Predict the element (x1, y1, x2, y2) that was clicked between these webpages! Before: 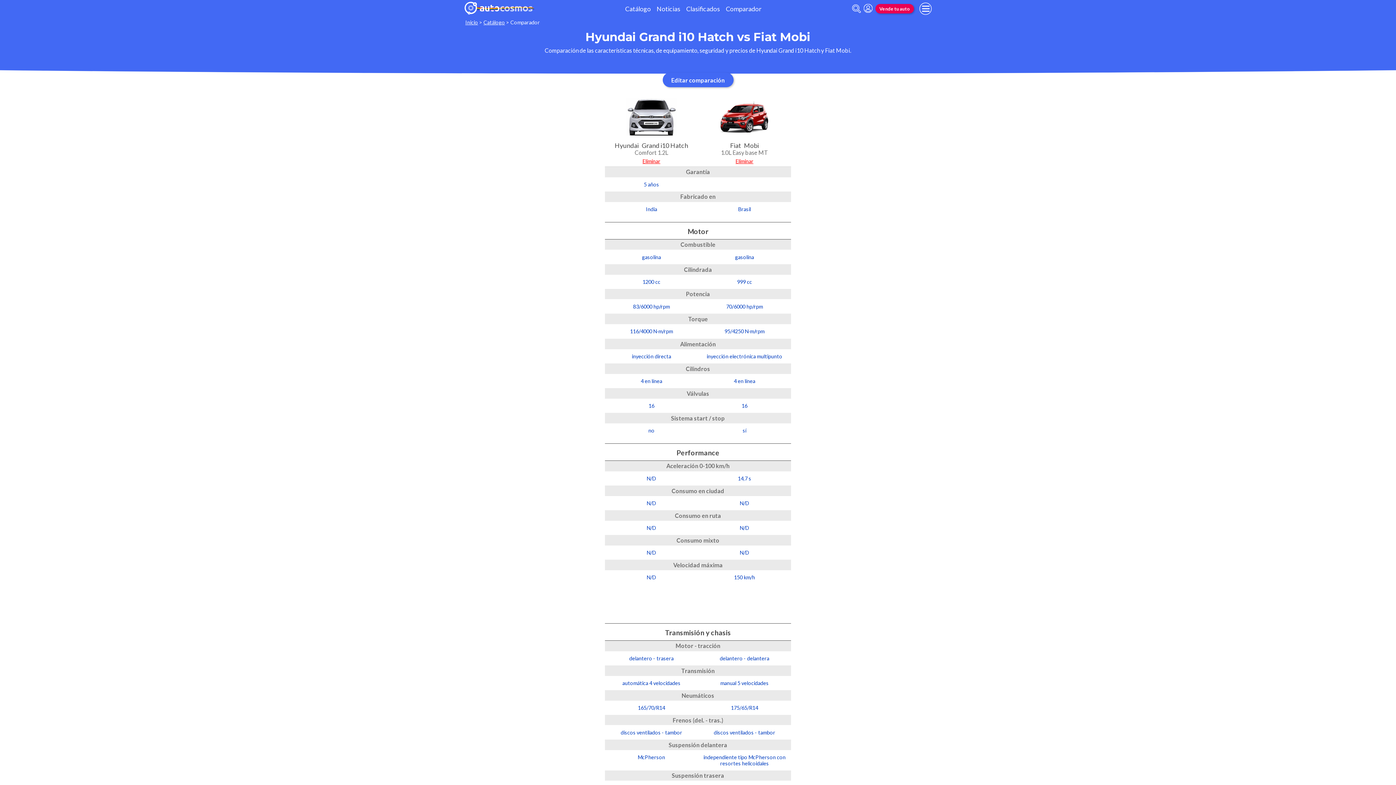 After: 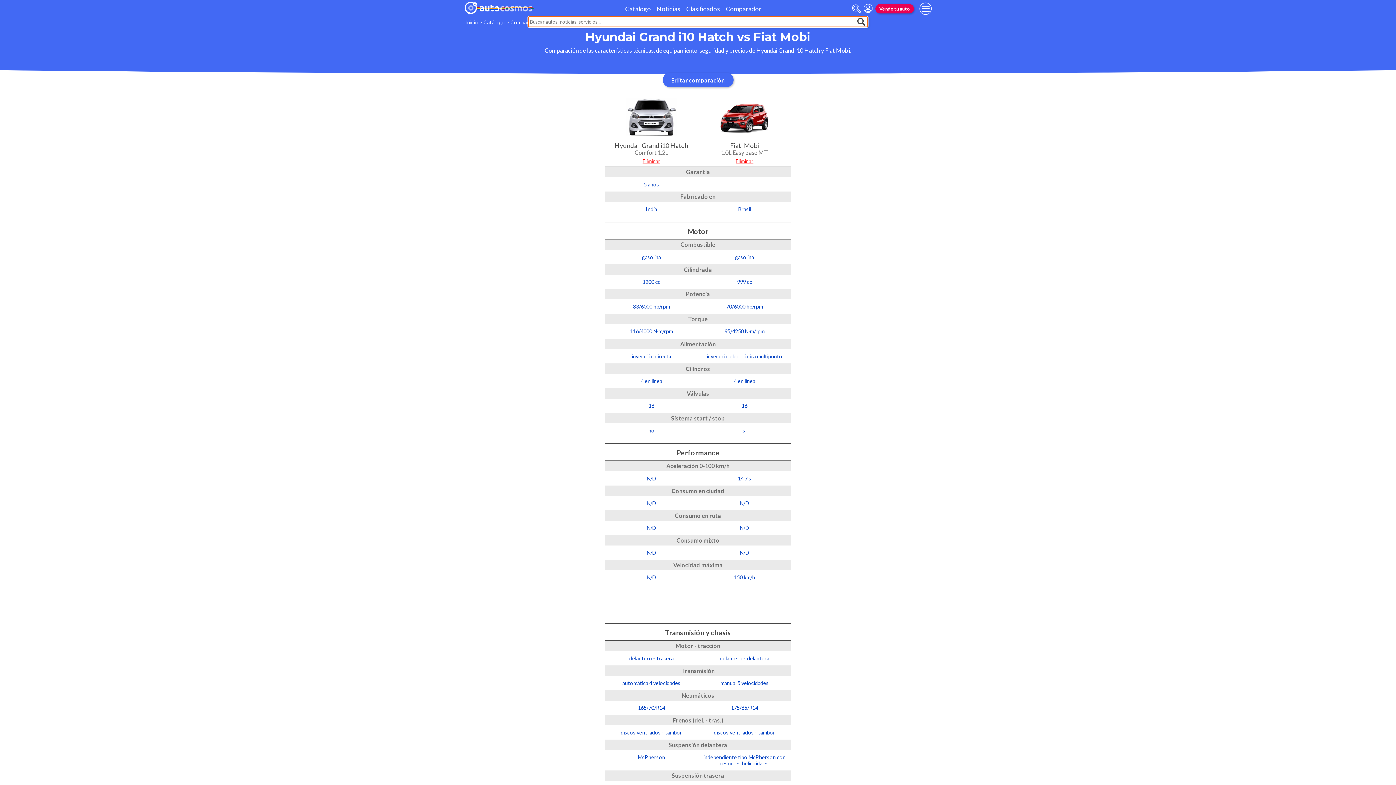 Action: bbox: (852, 4, 860, 12) label: abrir barra de busqueda